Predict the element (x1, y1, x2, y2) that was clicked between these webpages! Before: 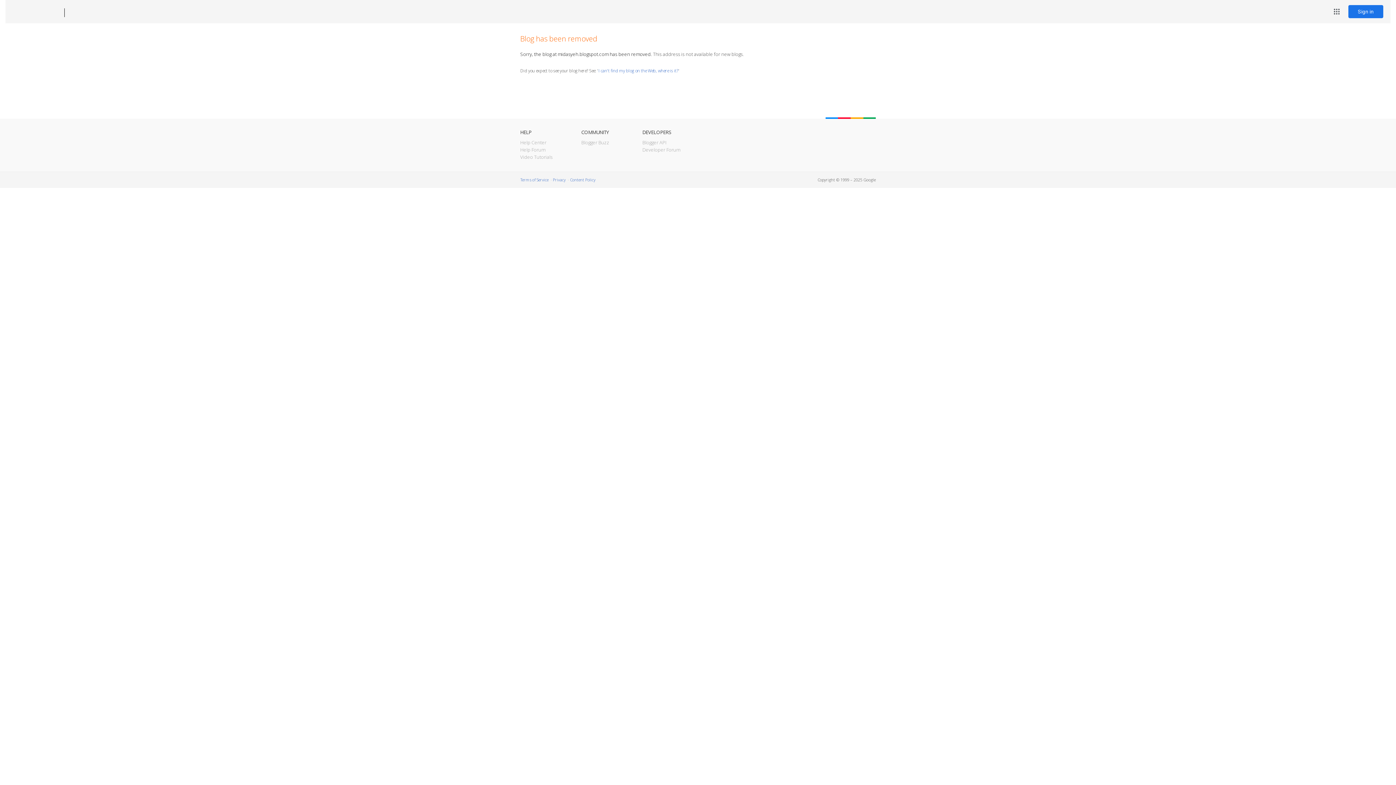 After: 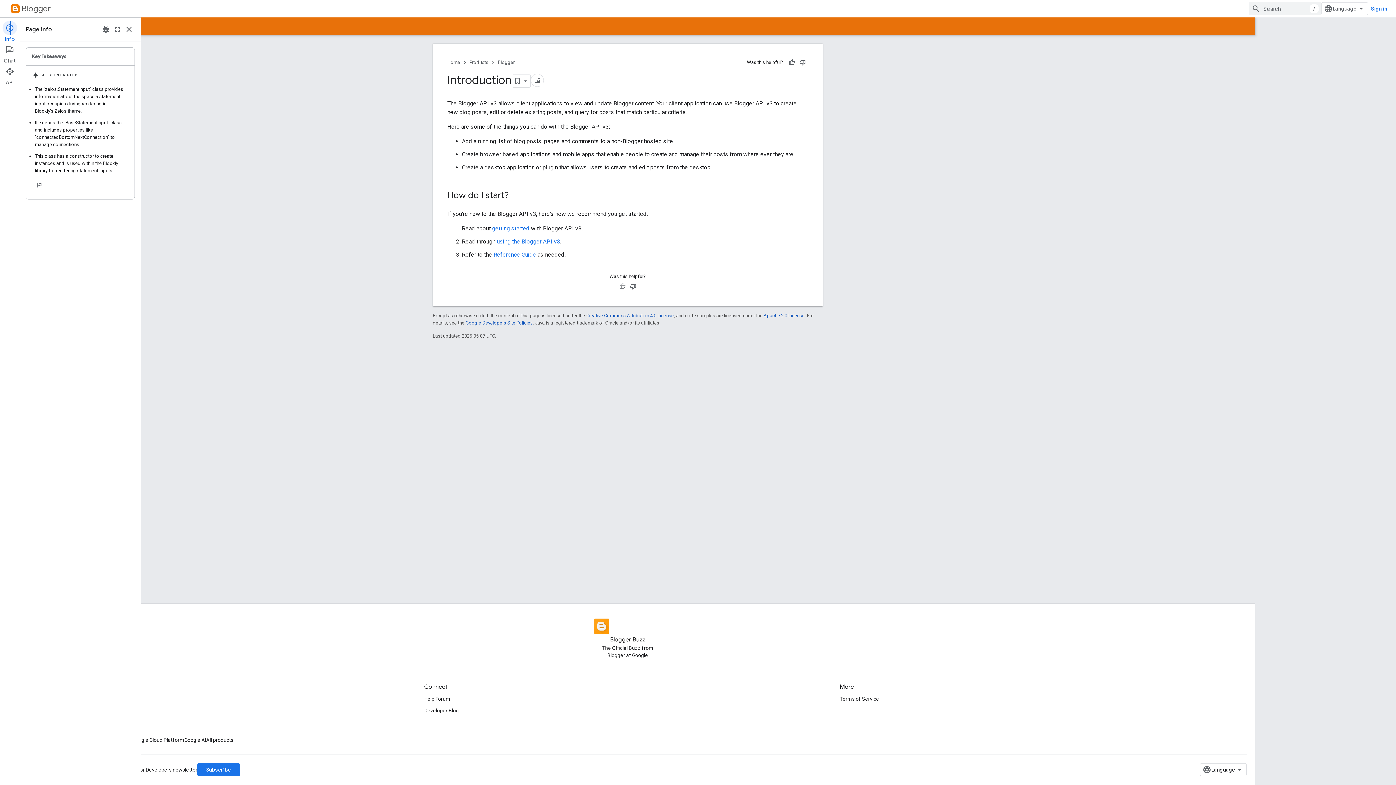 Action: bbox: (642, 139, 666, 145) label: Blogger API